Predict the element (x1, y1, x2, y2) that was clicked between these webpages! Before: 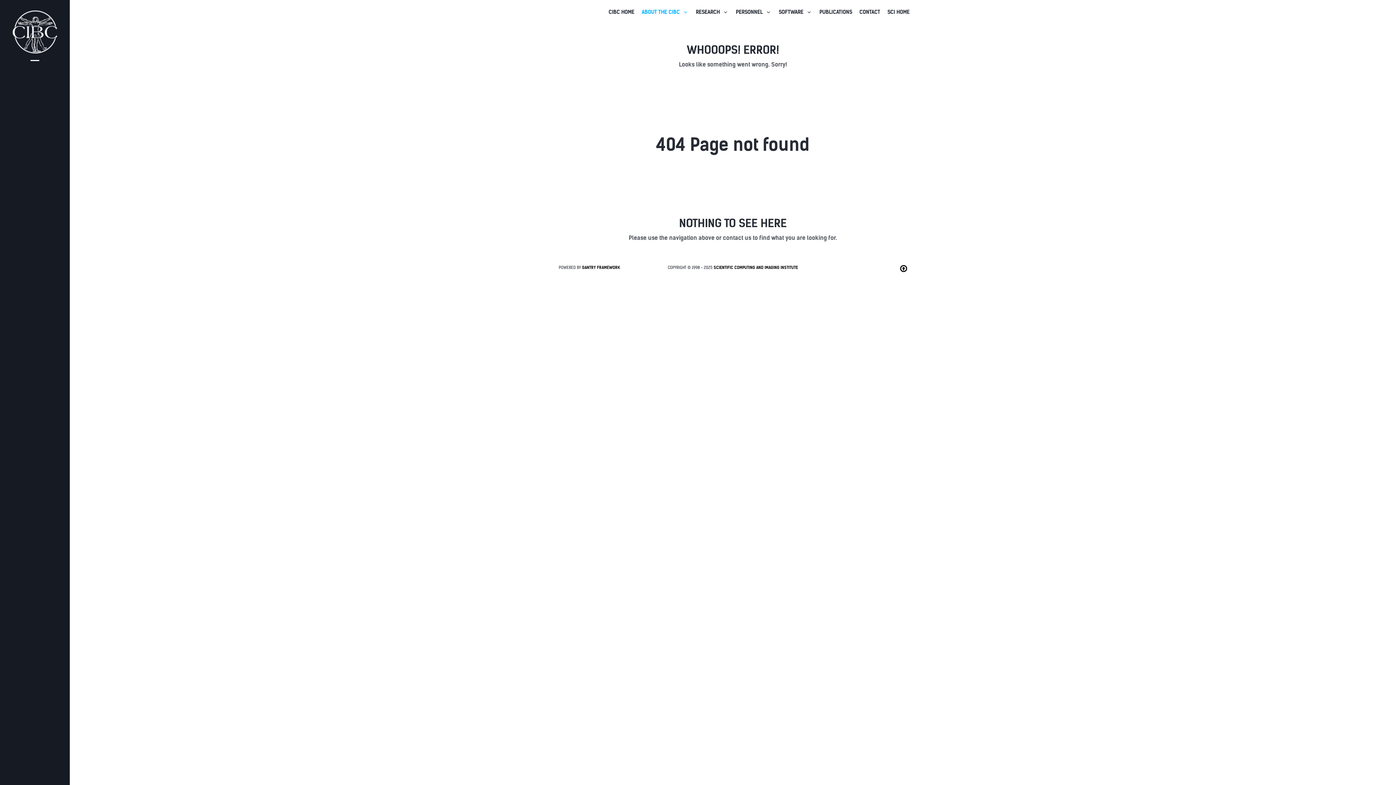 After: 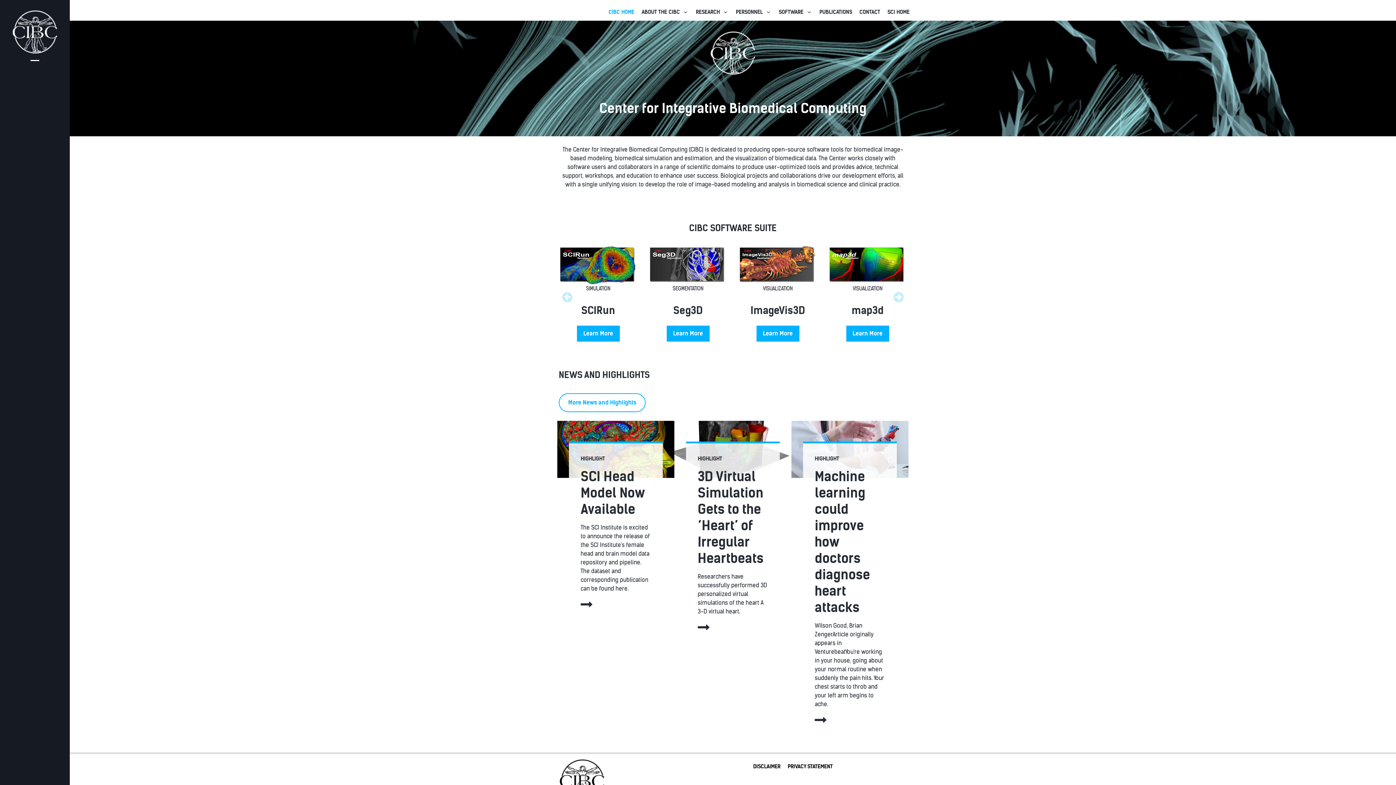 Action: label: CIBC HOME bbox: (608, 7, 634, 16)